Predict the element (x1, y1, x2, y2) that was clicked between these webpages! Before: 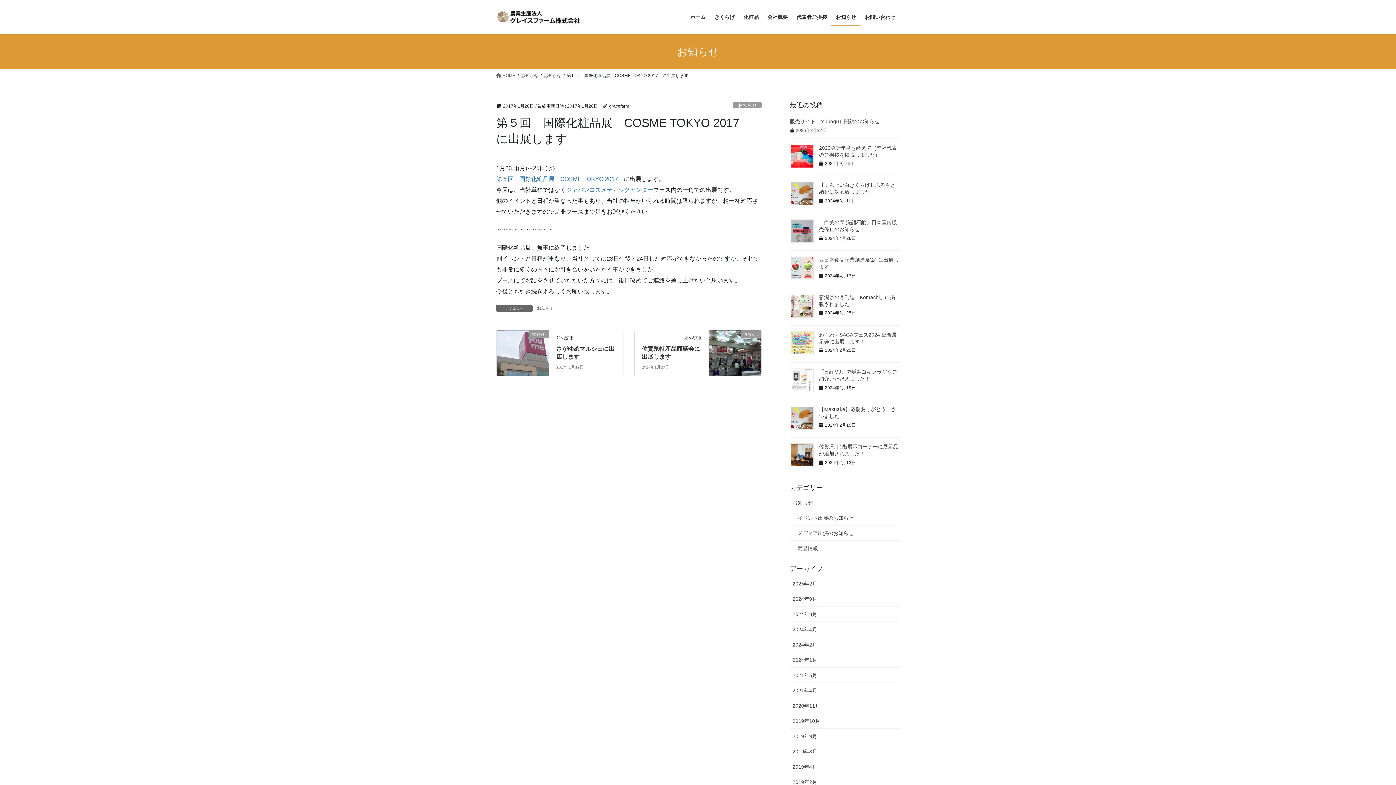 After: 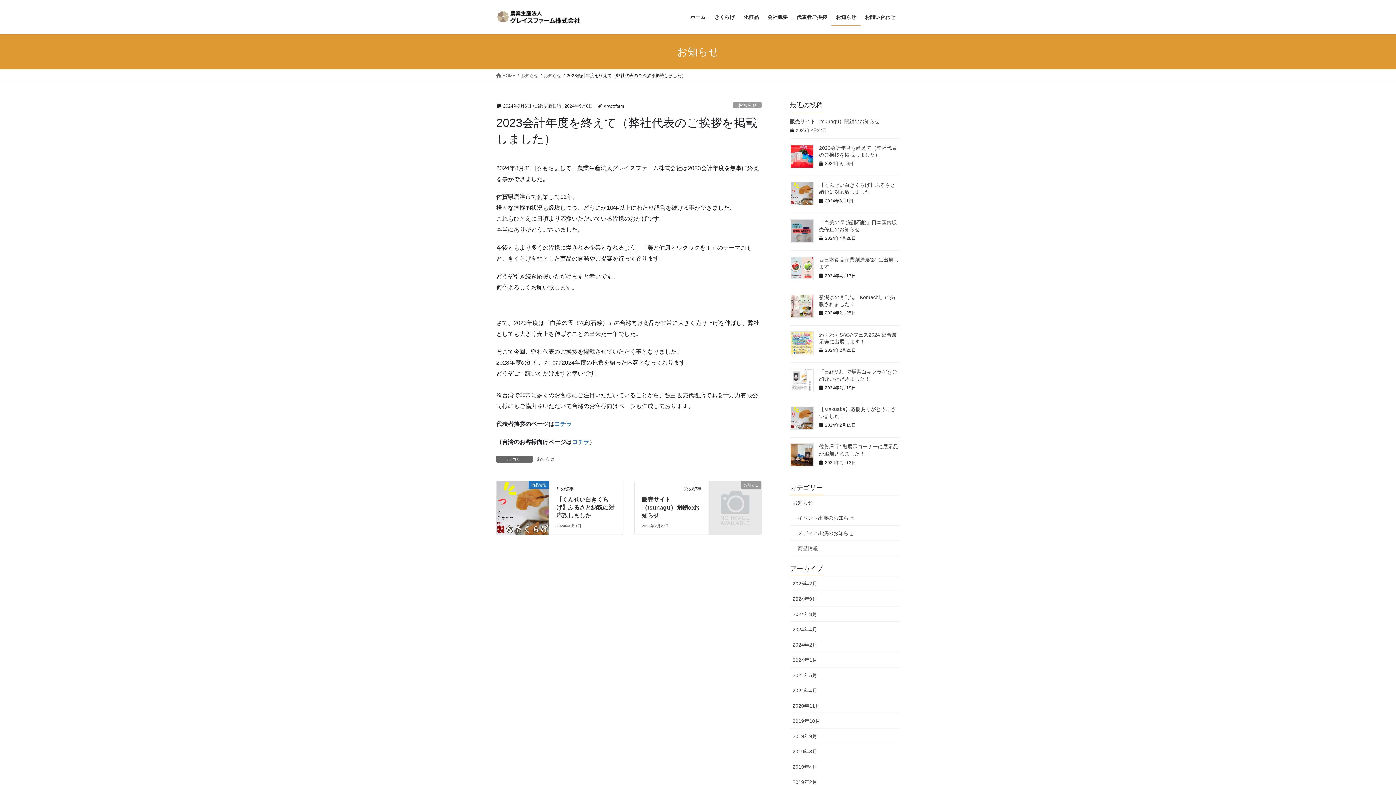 Action: bbox: (790, 144, 813, 168)